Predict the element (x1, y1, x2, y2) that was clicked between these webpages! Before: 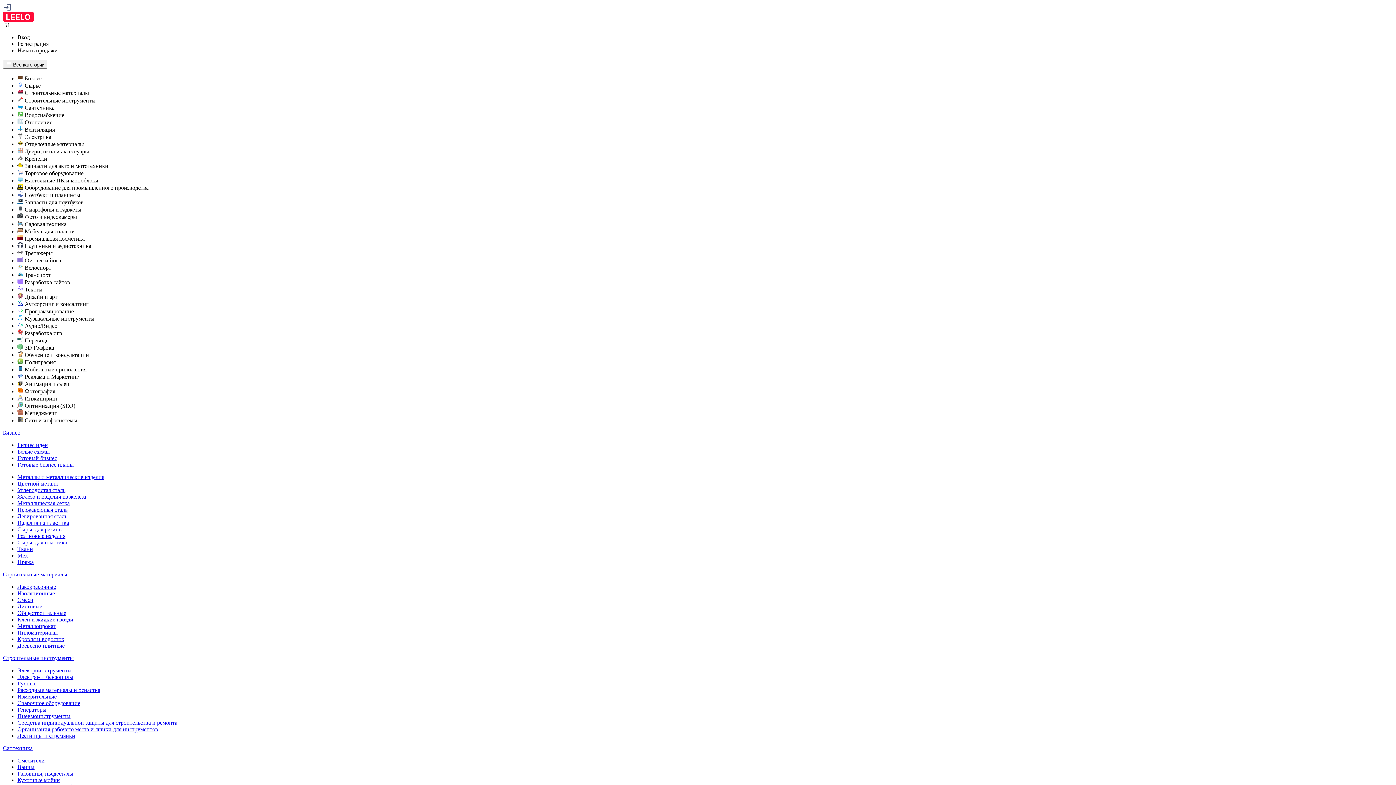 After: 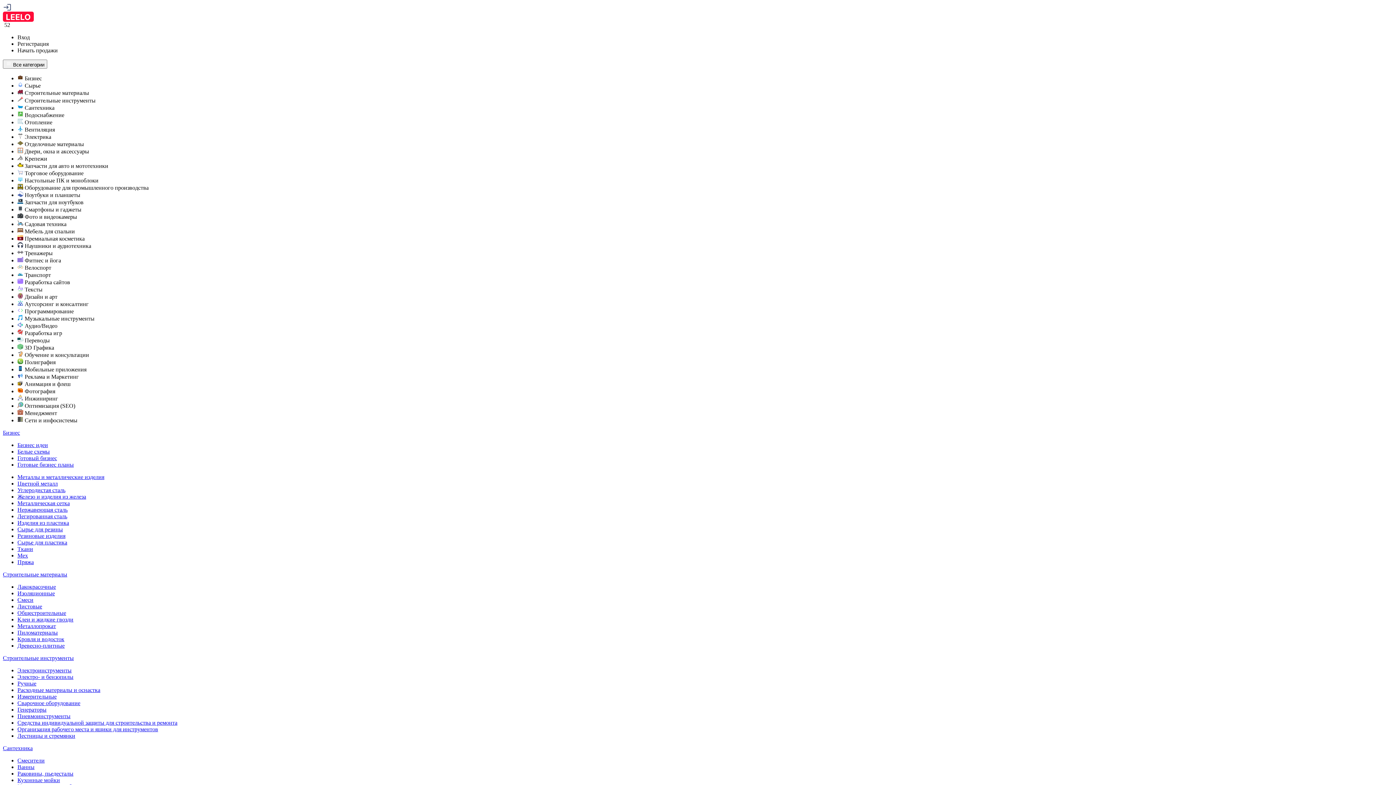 Action: bbox: (17, 513, 67, 519) label: Легированная сталь